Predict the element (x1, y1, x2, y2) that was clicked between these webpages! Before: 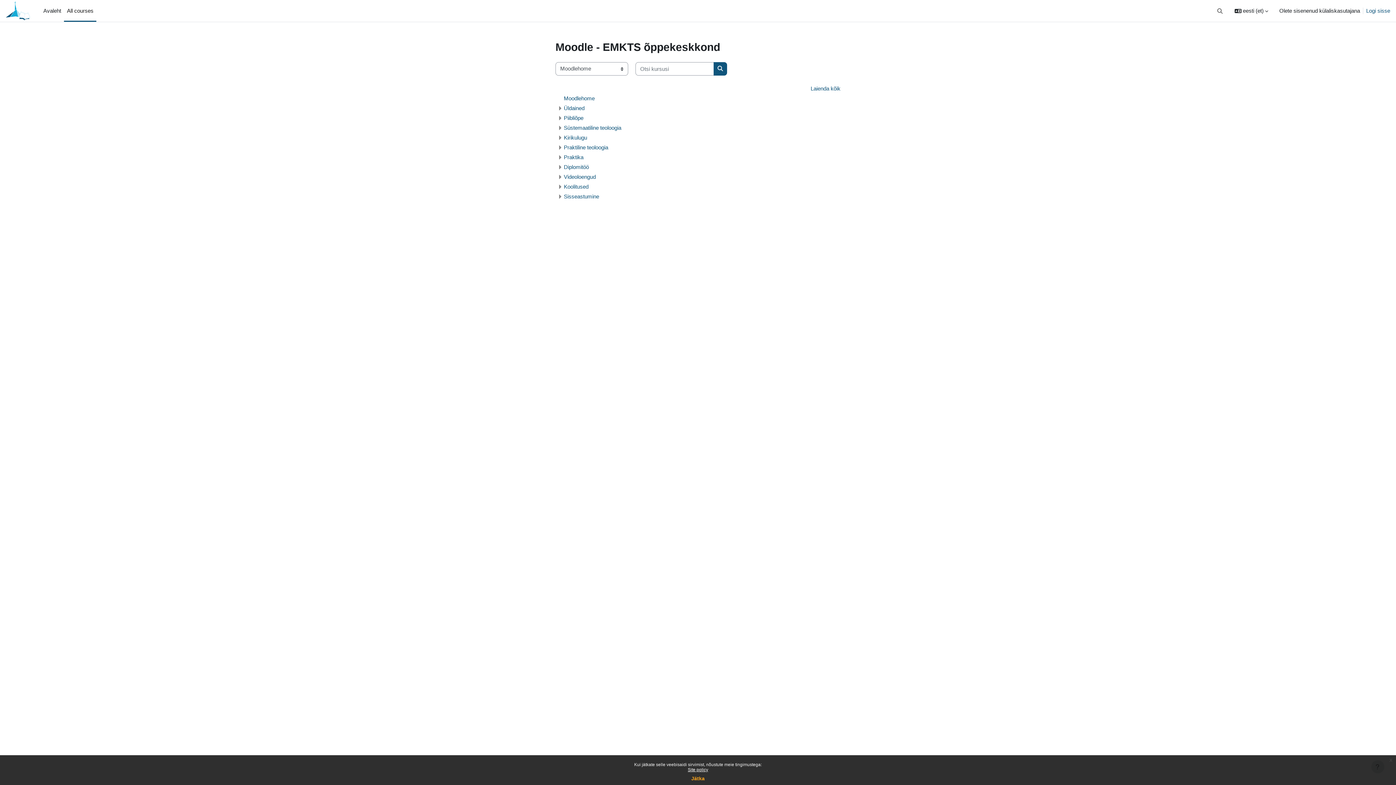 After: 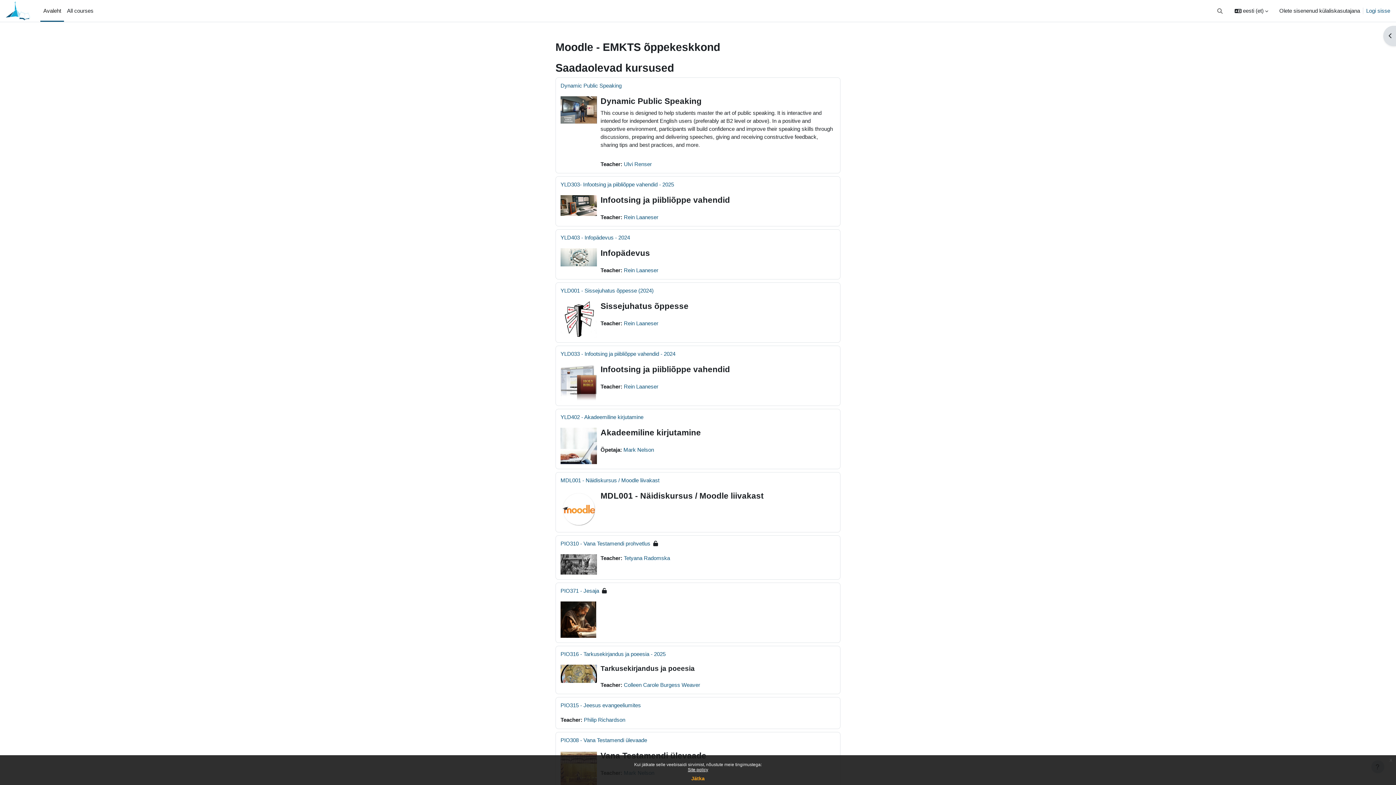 Action: bbox: (40, 0, 64, 21) label: Avaleht